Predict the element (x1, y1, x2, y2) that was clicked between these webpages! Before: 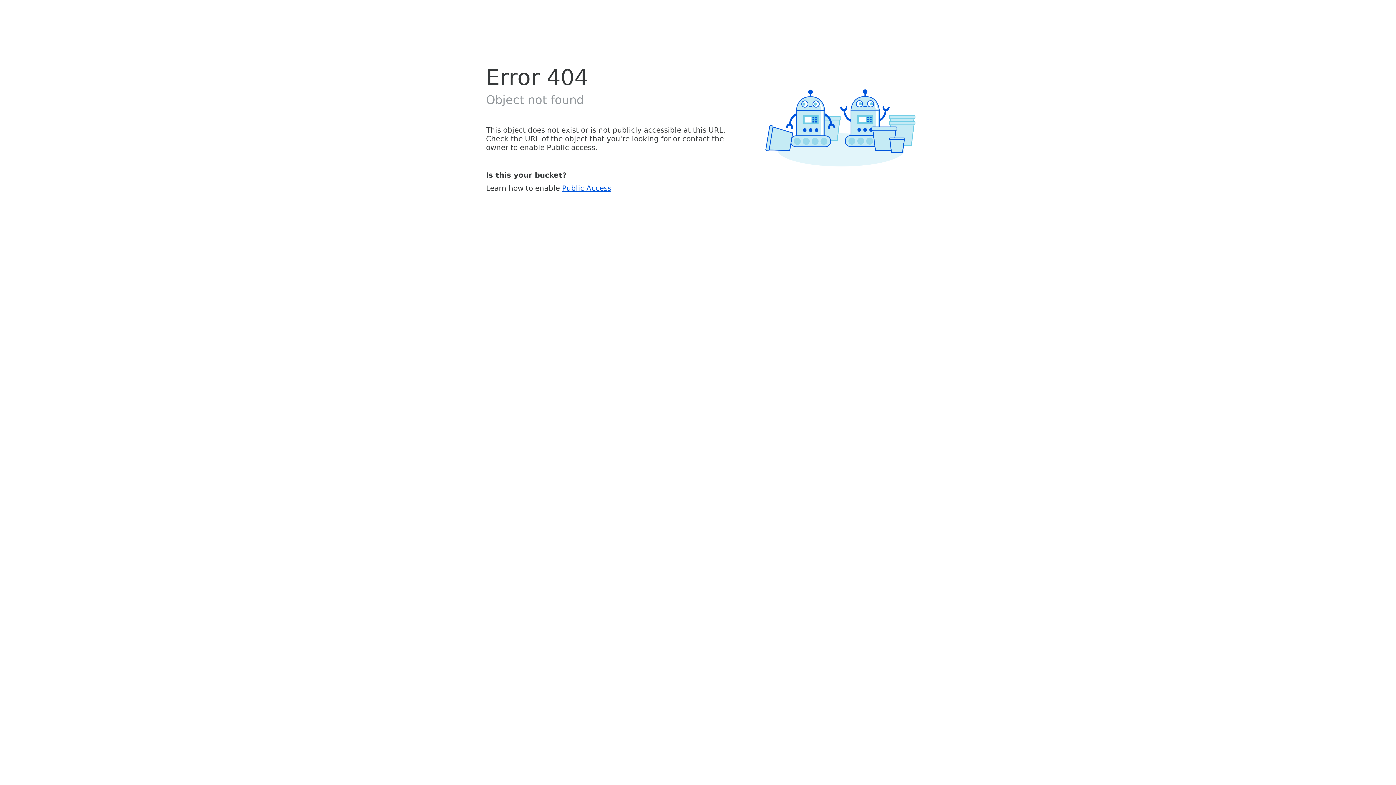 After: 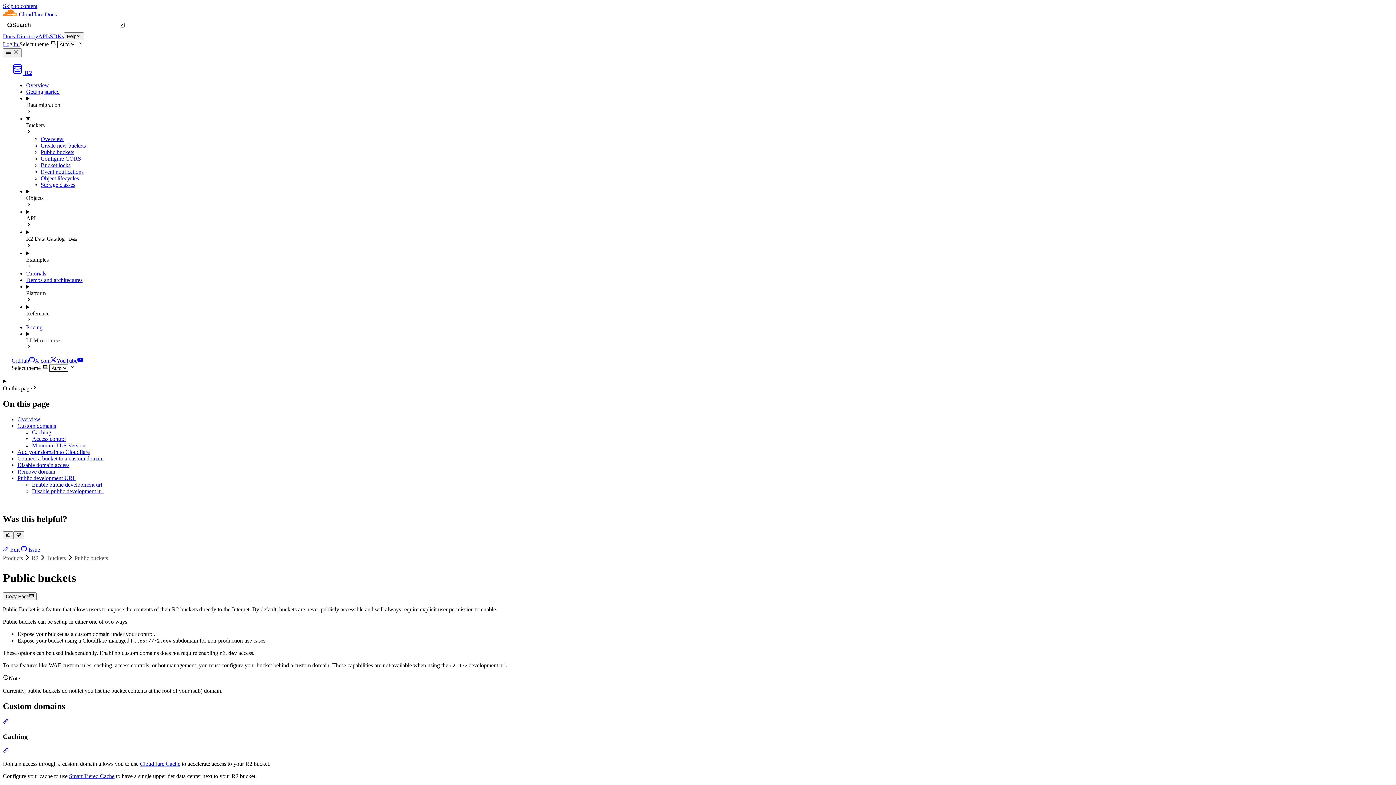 Action: label: Public Access bbox: (562, 183, 611, 192)